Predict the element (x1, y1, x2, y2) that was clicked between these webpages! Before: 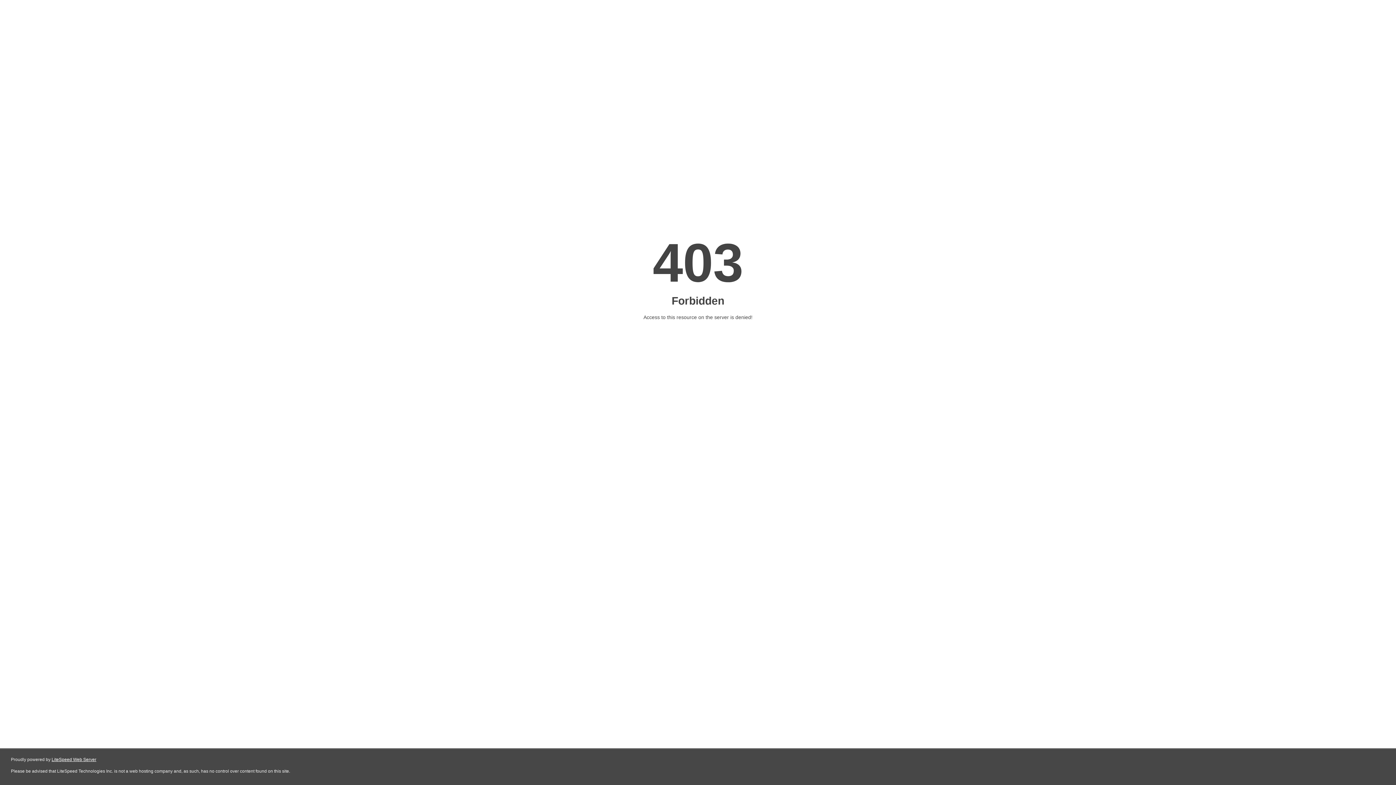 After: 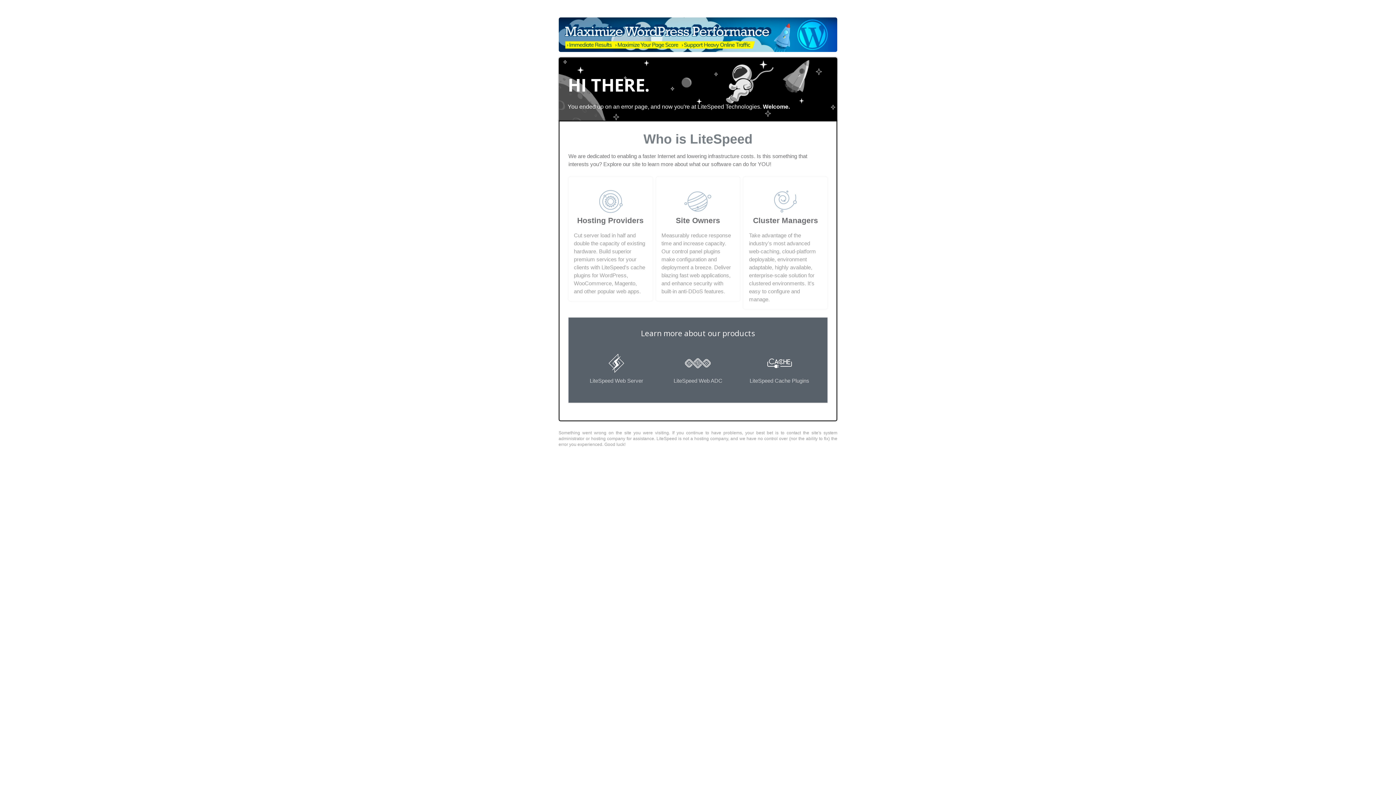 Action: label: LiteSpeed Web Server bbox: (51, 757, 96, 762)